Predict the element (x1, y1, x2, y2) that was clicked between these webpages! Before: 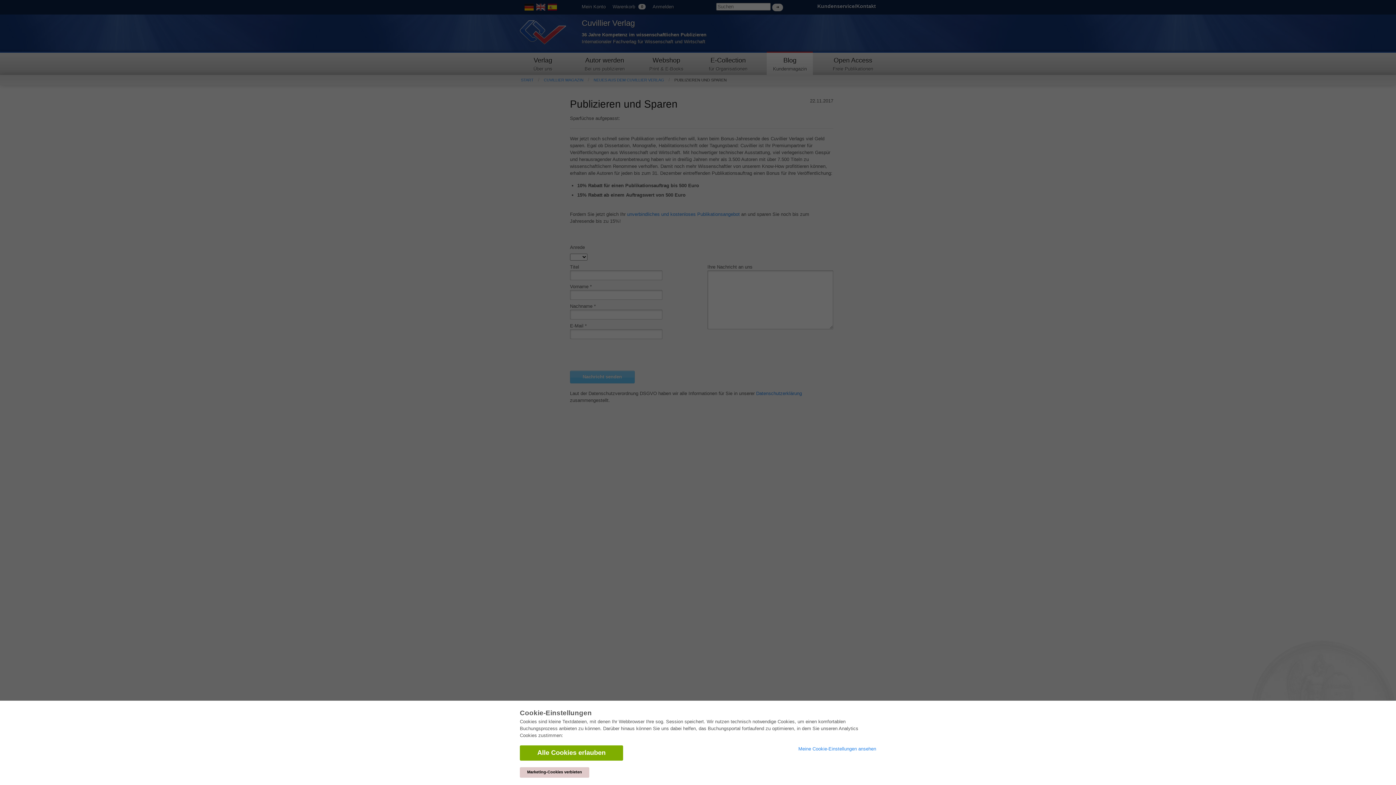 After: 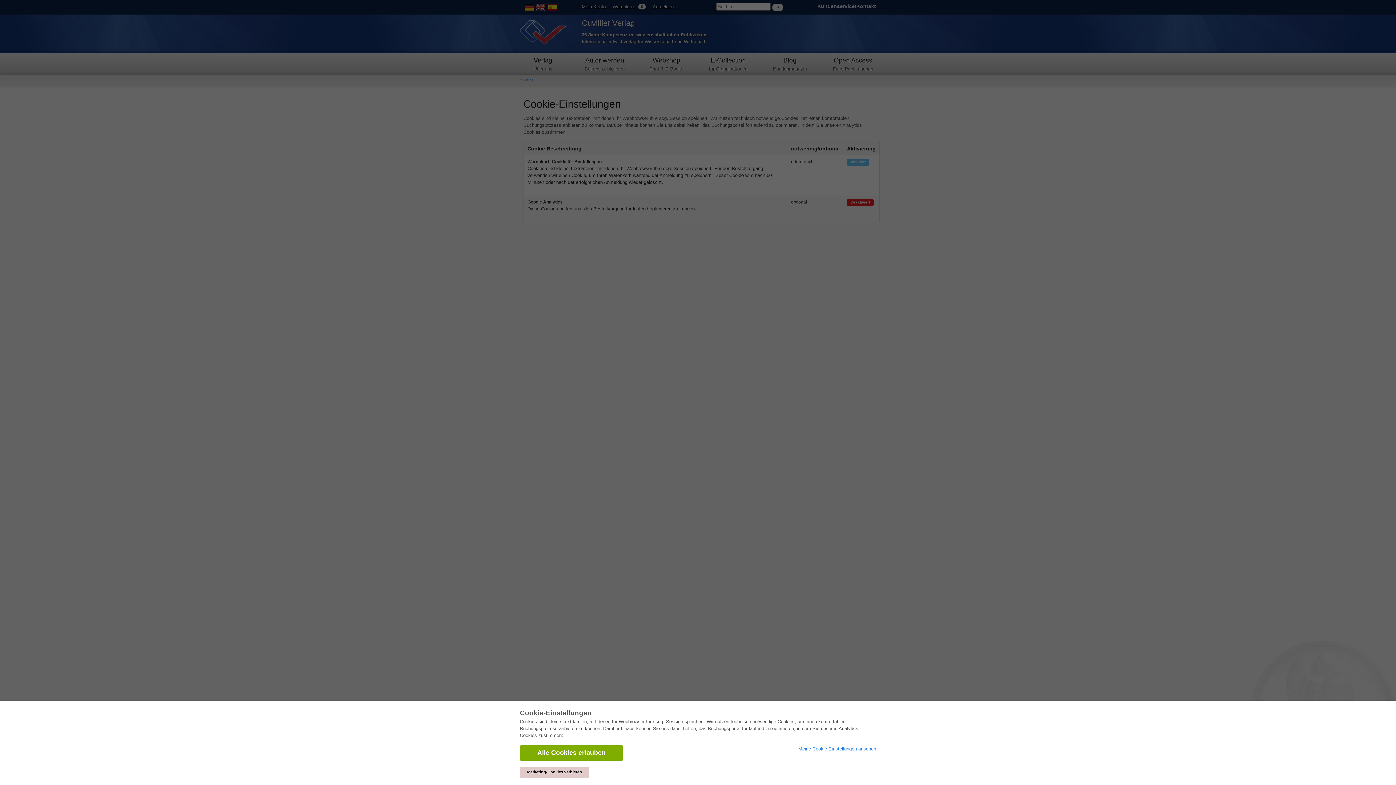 Action: label: Meine Cookie-Einstellungen ansehen bbox: (798, 746, 876, 752)